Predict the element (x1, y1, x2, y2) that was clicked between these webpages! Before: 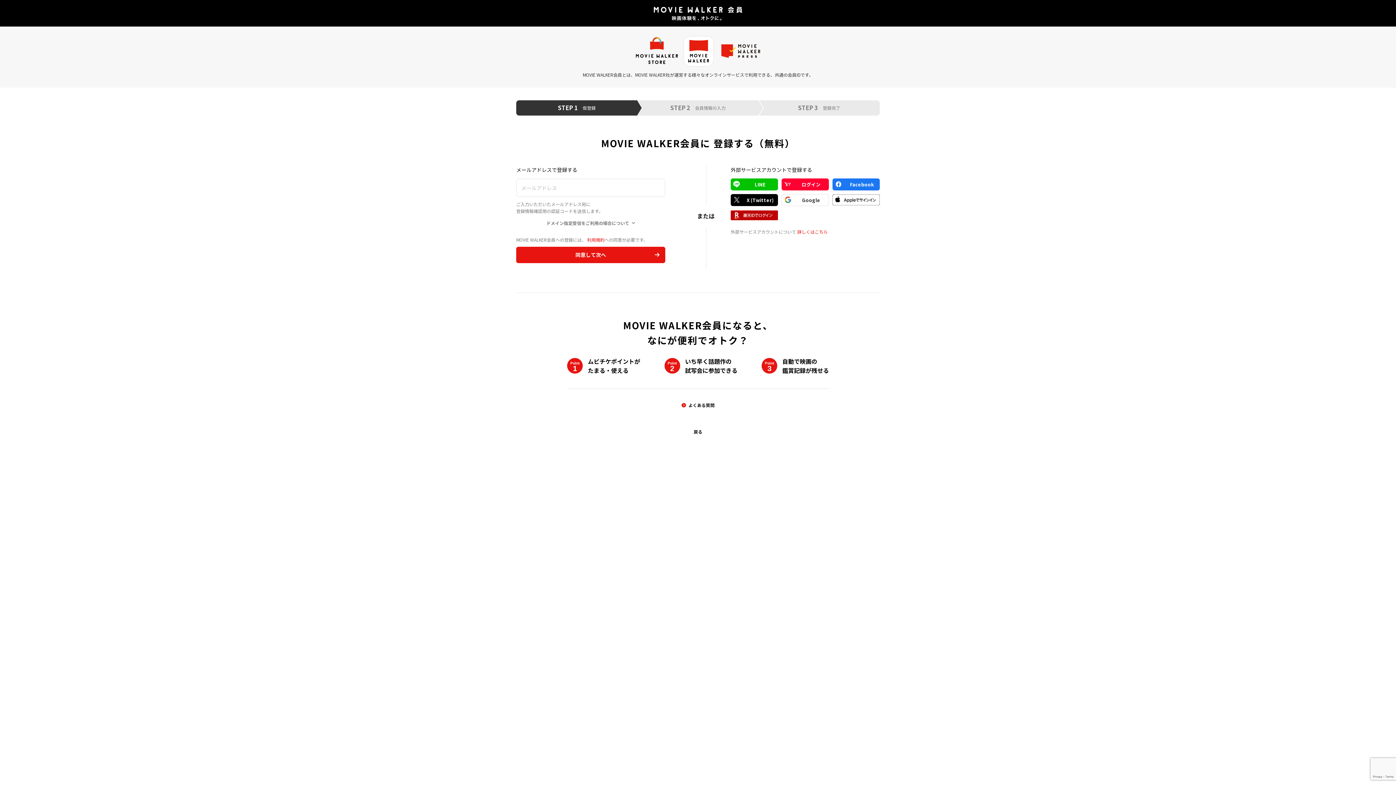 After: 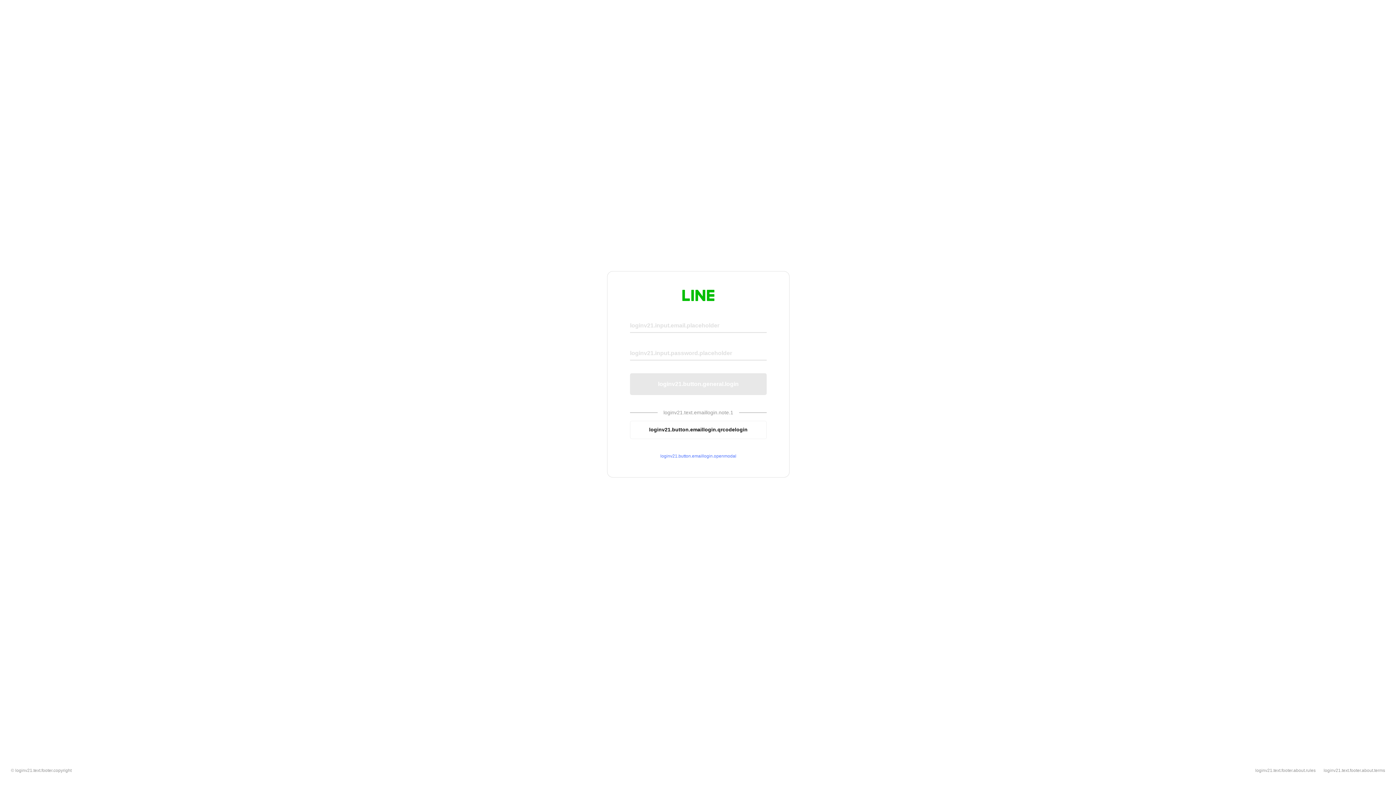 Action: bbox: (730, 178, 778, 190) label: LINE